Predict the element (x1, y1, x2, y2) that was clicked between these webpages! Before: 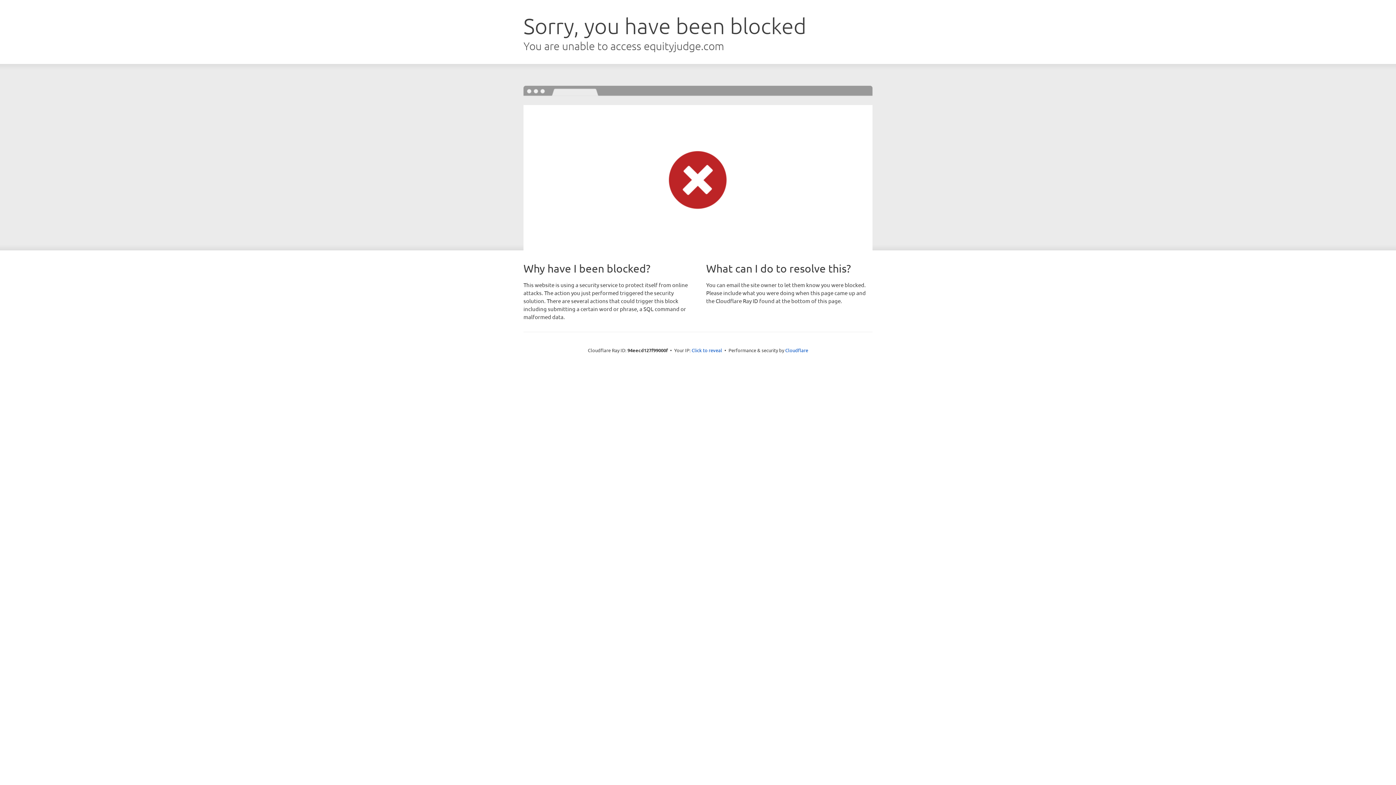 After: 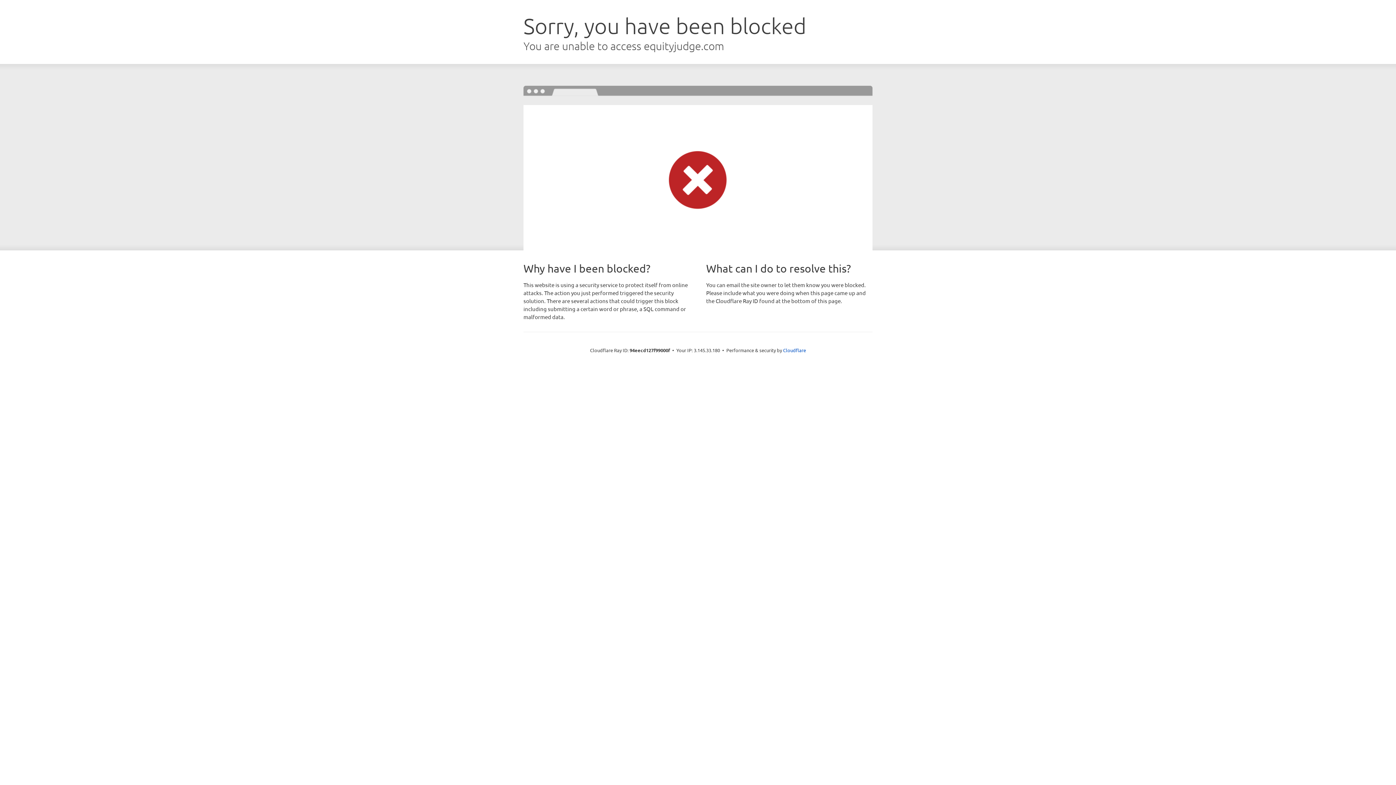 Action: label: Click to reveal bbox: (691, 346, 722, 353)